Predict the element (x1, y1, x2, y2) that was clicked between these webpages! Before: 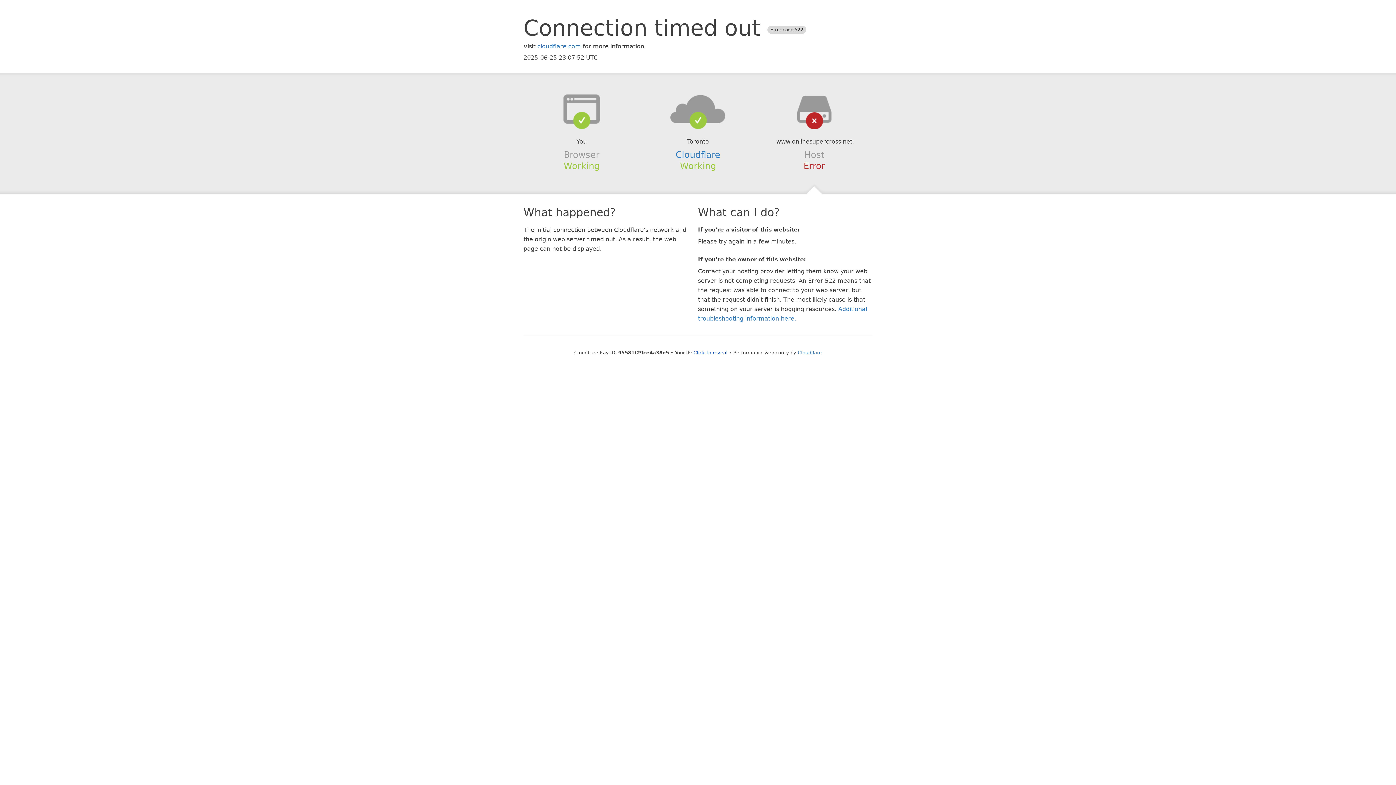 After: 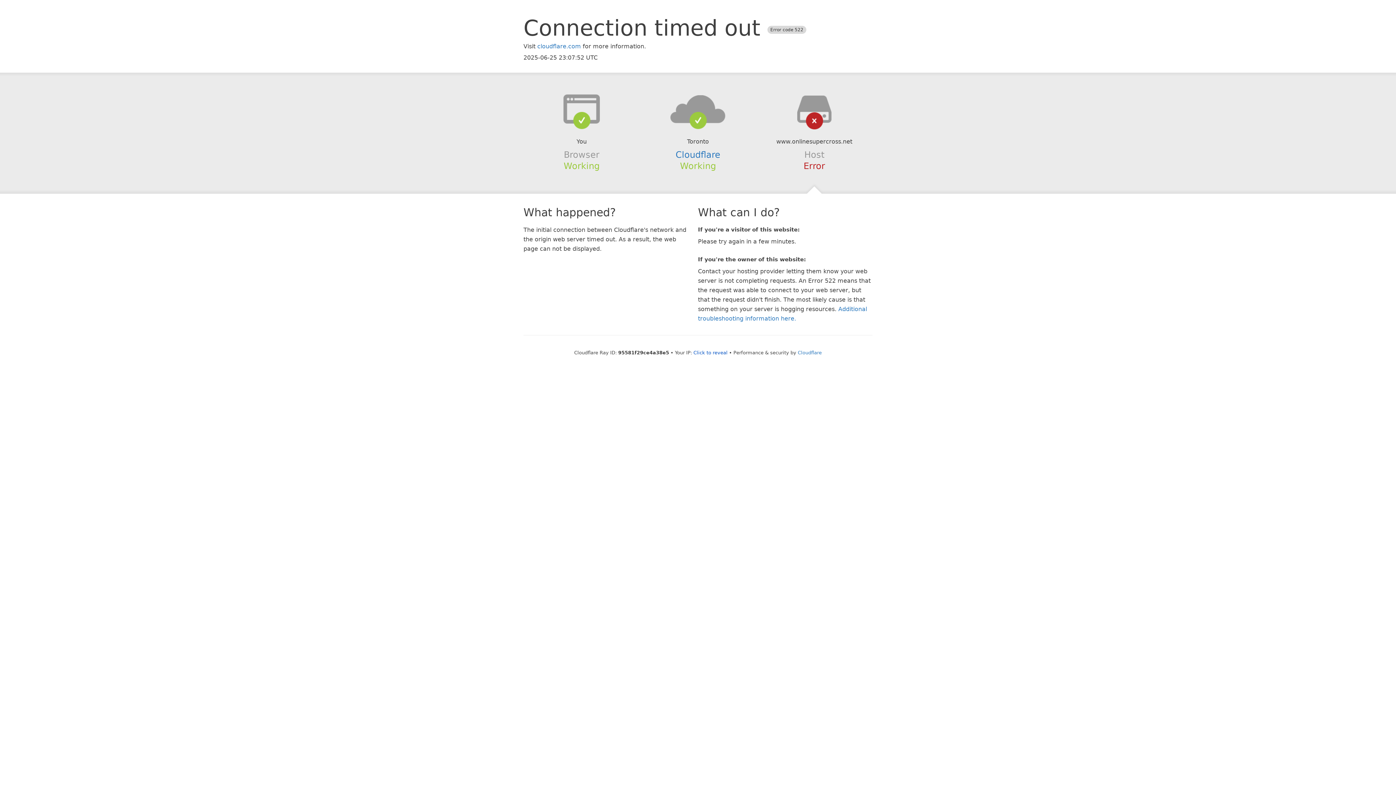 Action: bbox: (639, 94, 756, 123)